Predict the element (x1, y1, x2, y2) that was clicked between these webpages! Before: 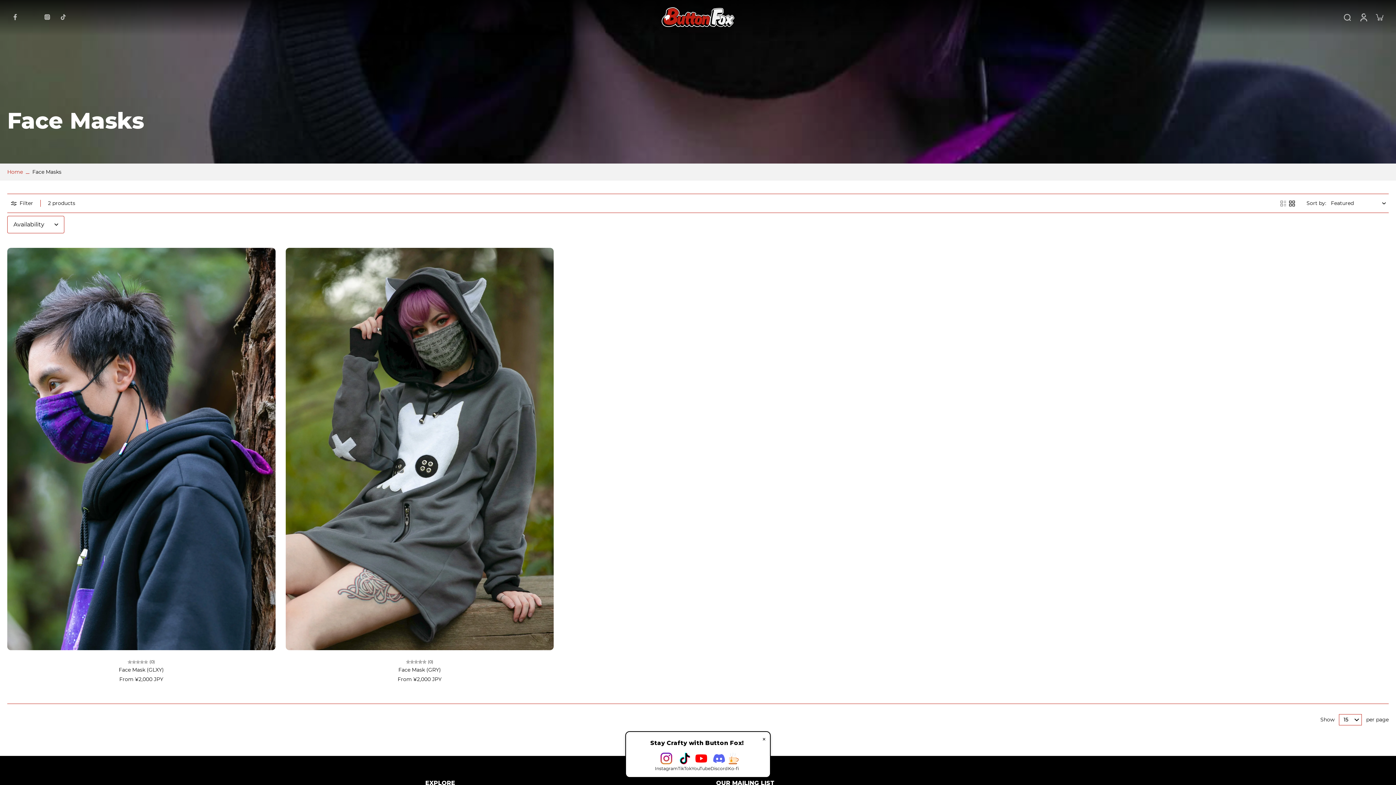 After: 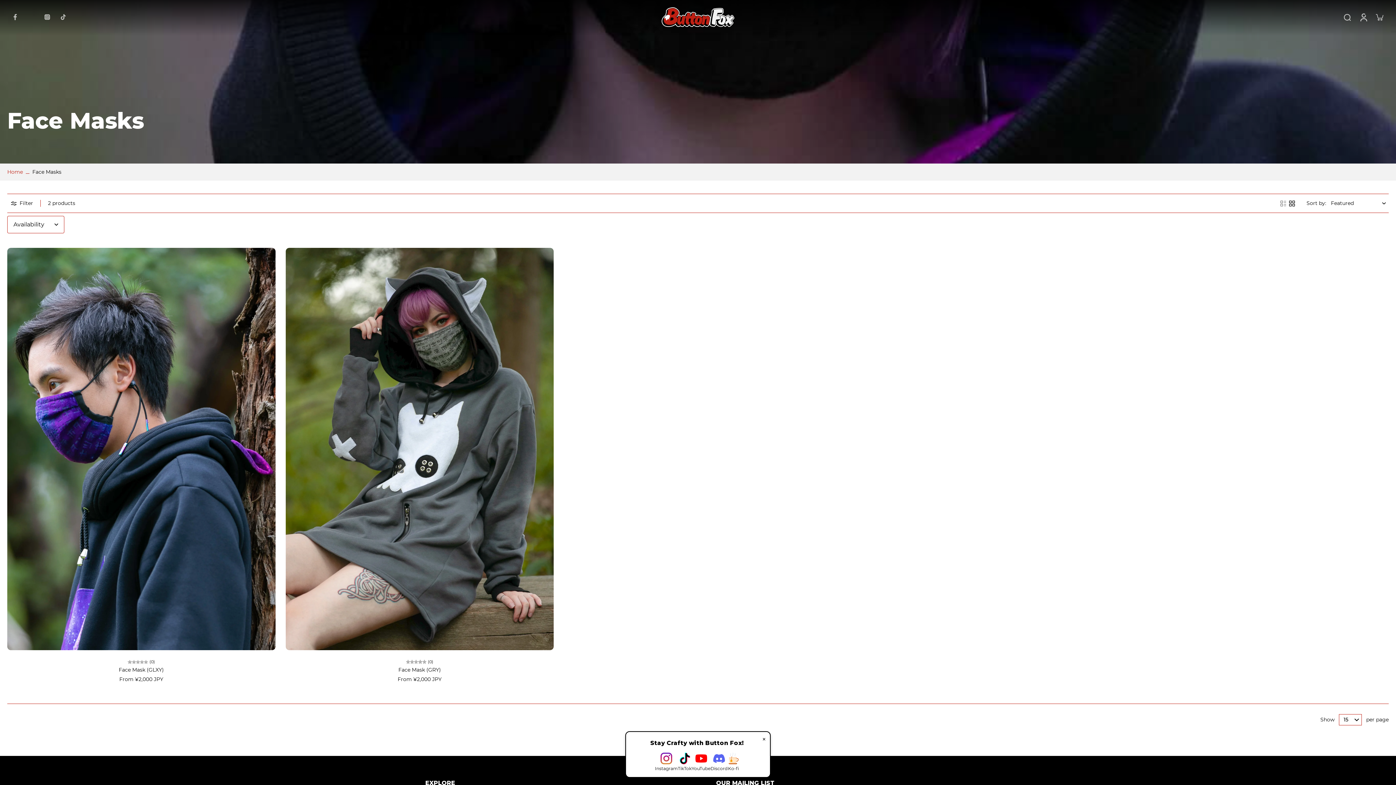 Action: bbox: (691, 753, 710, 772) label: YouTube